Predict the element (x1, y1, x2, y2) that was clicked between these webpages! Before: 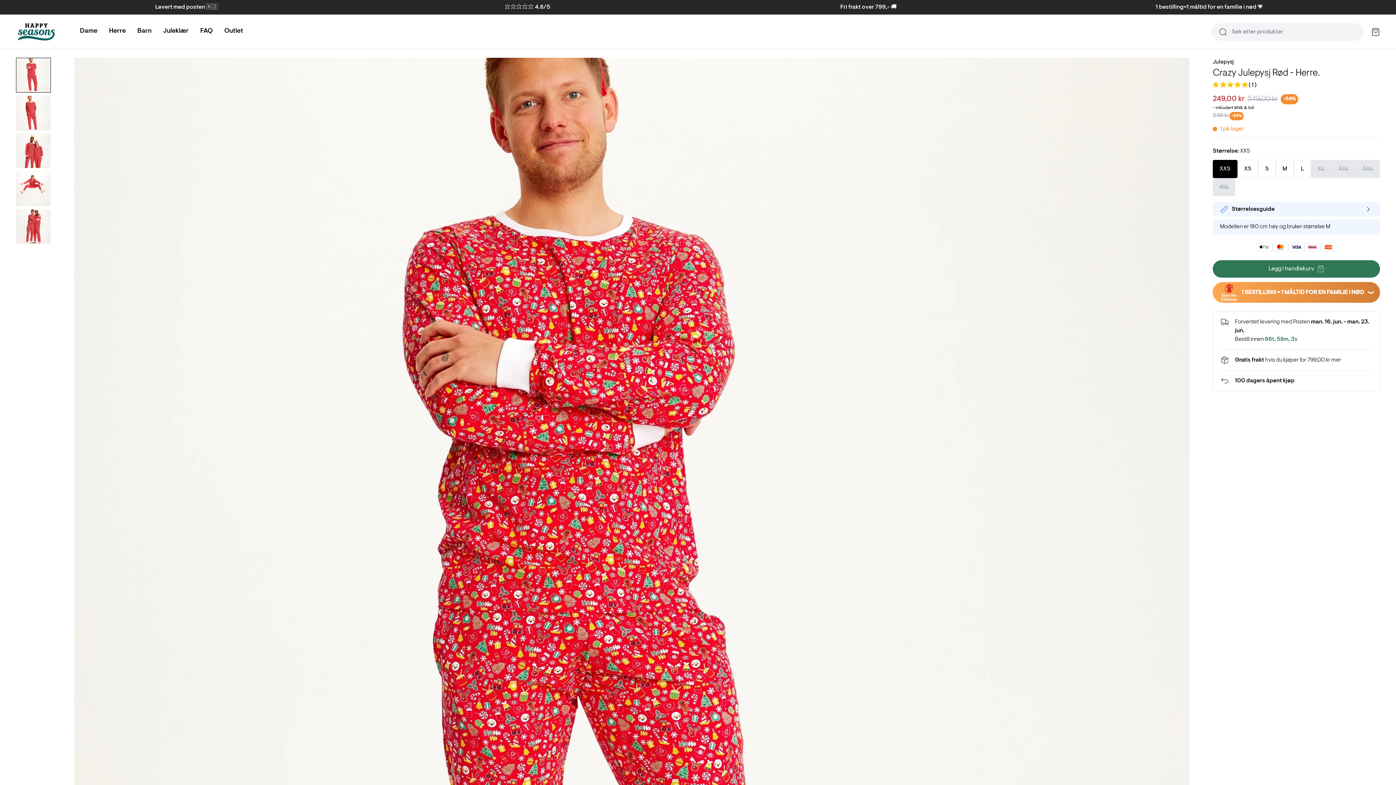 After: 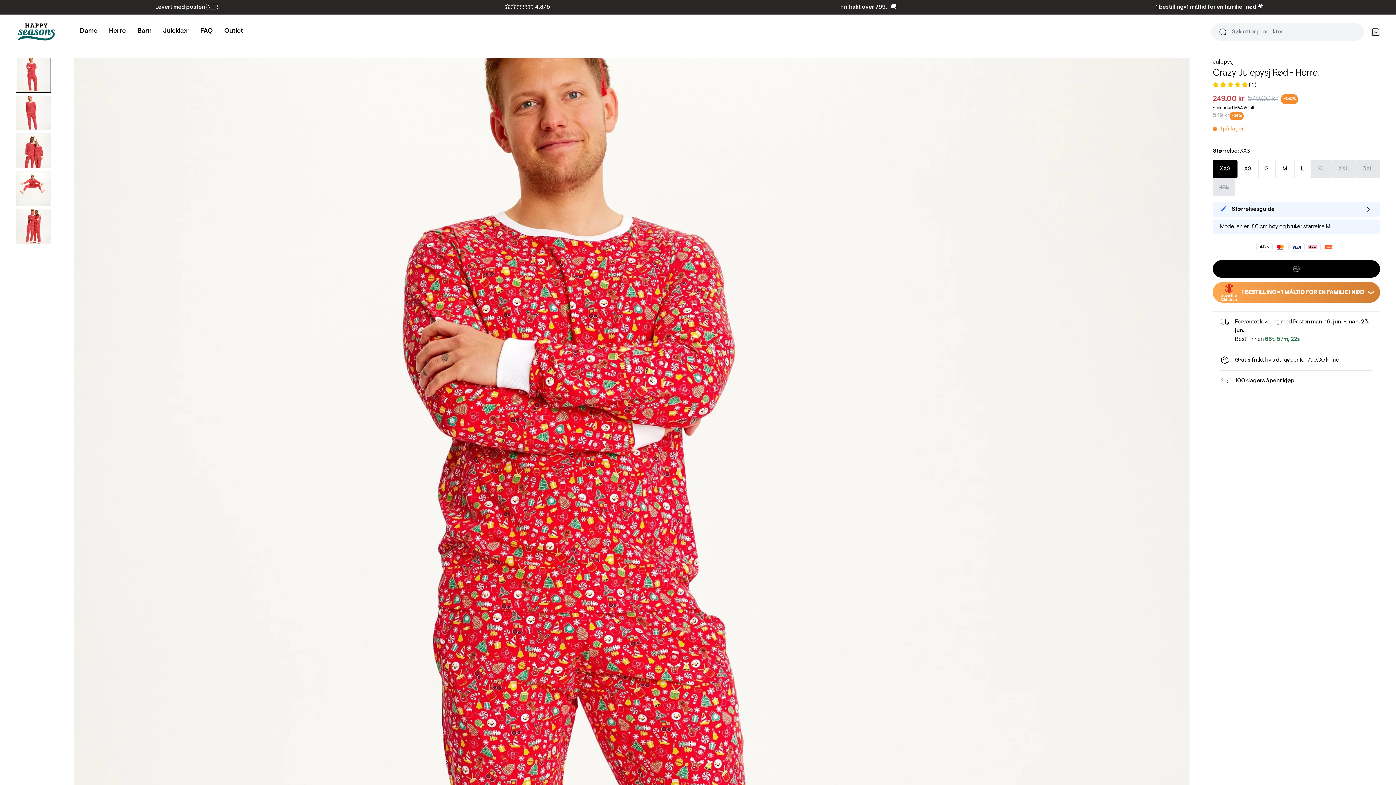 Action: label: Legg i handlekurv bbox: (1213, 260, 1380, 277)